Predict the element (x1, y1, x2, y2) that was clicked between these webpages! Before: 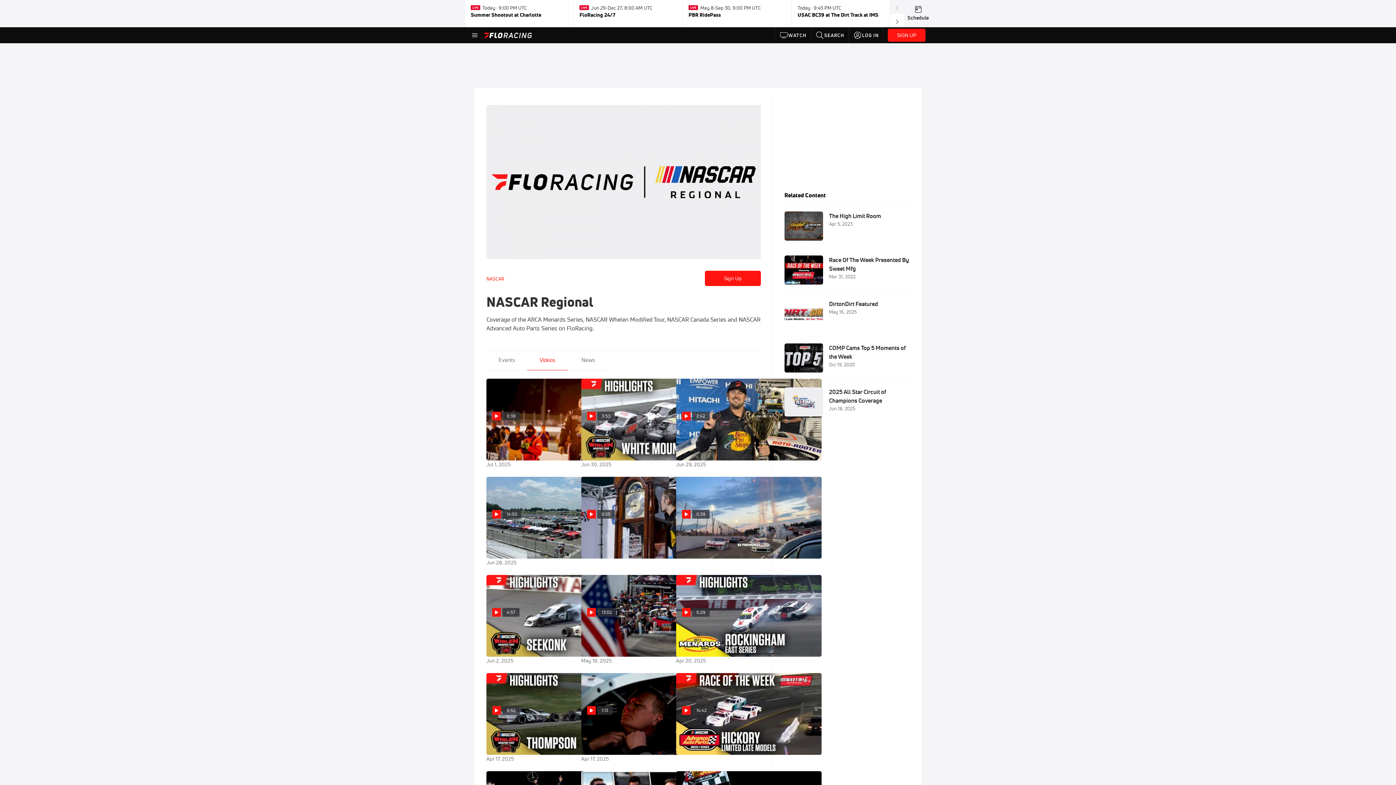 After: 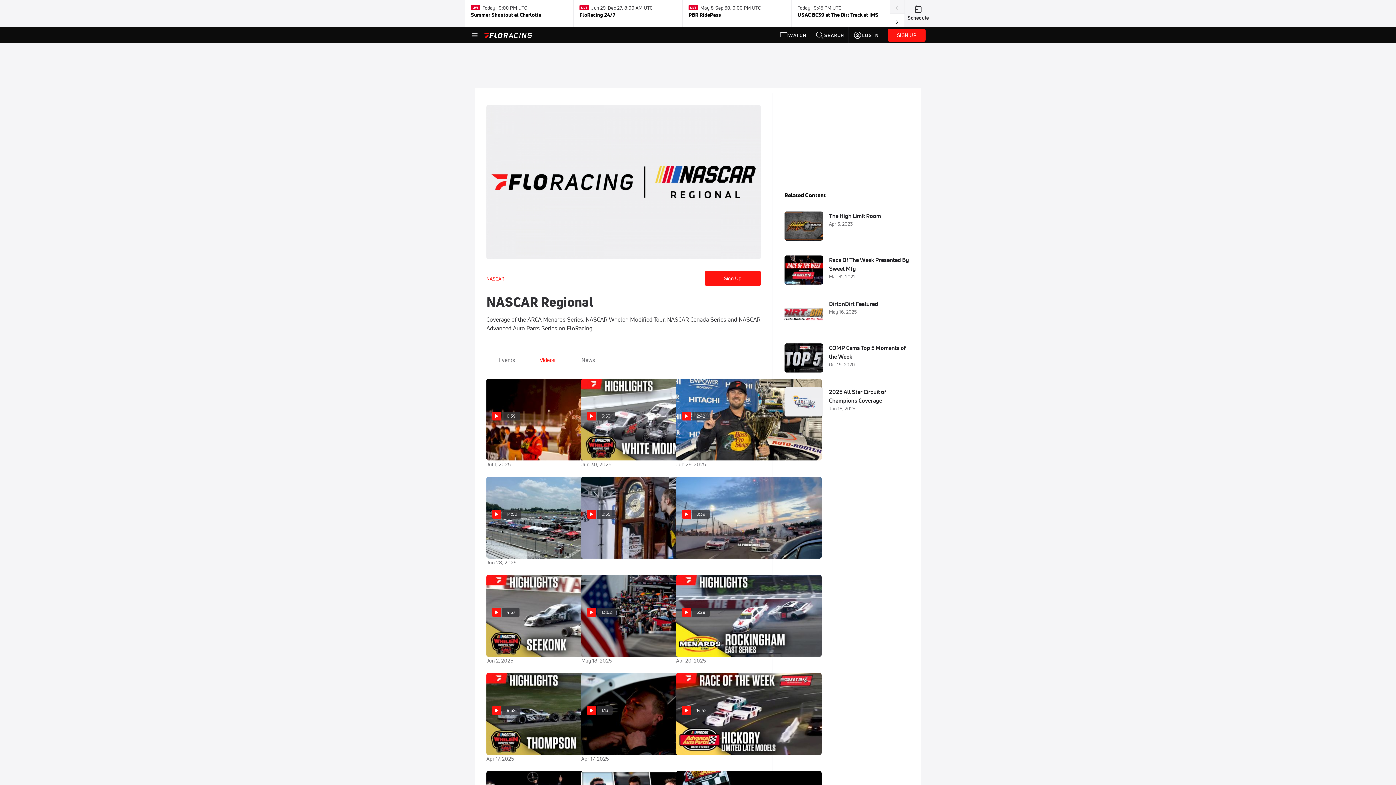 Action: bbox: (890, 0, 904, 13)